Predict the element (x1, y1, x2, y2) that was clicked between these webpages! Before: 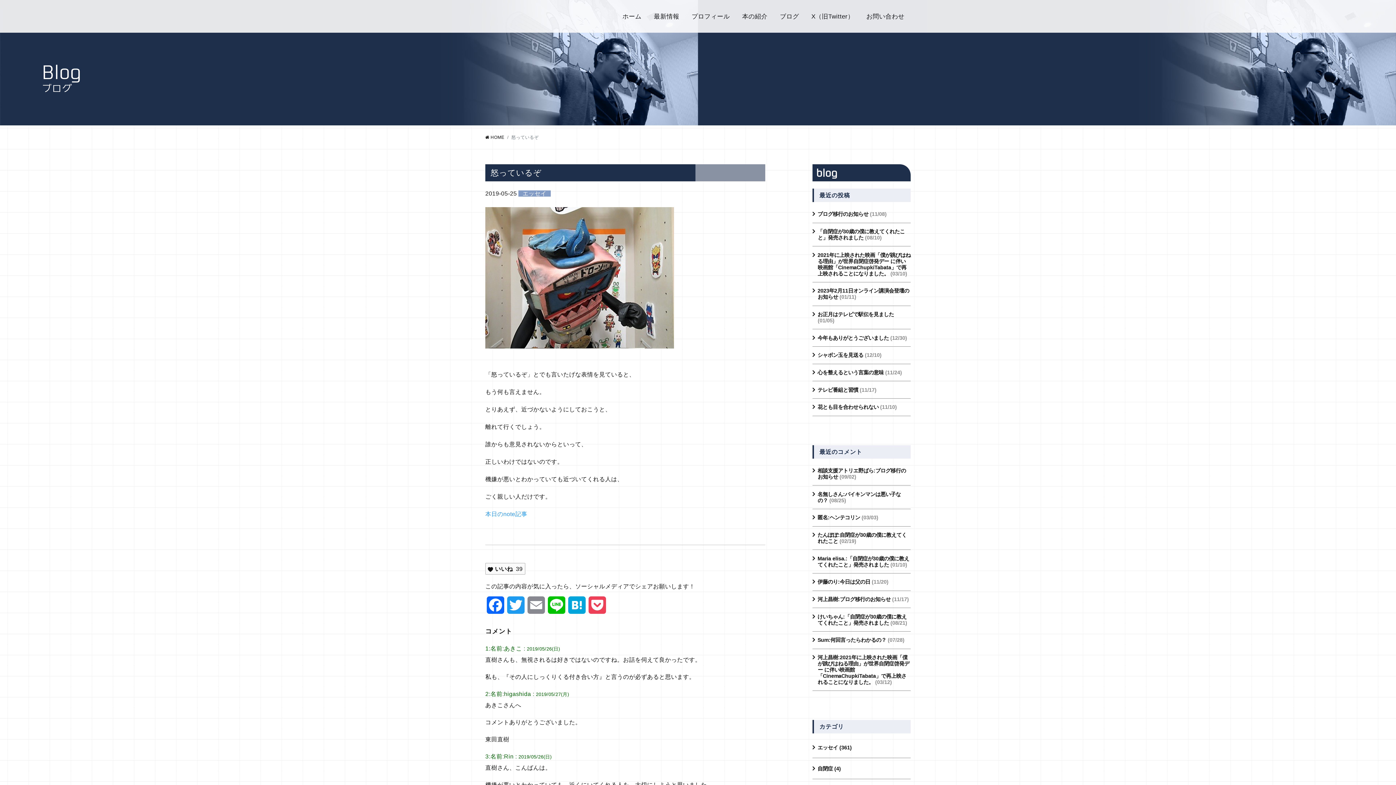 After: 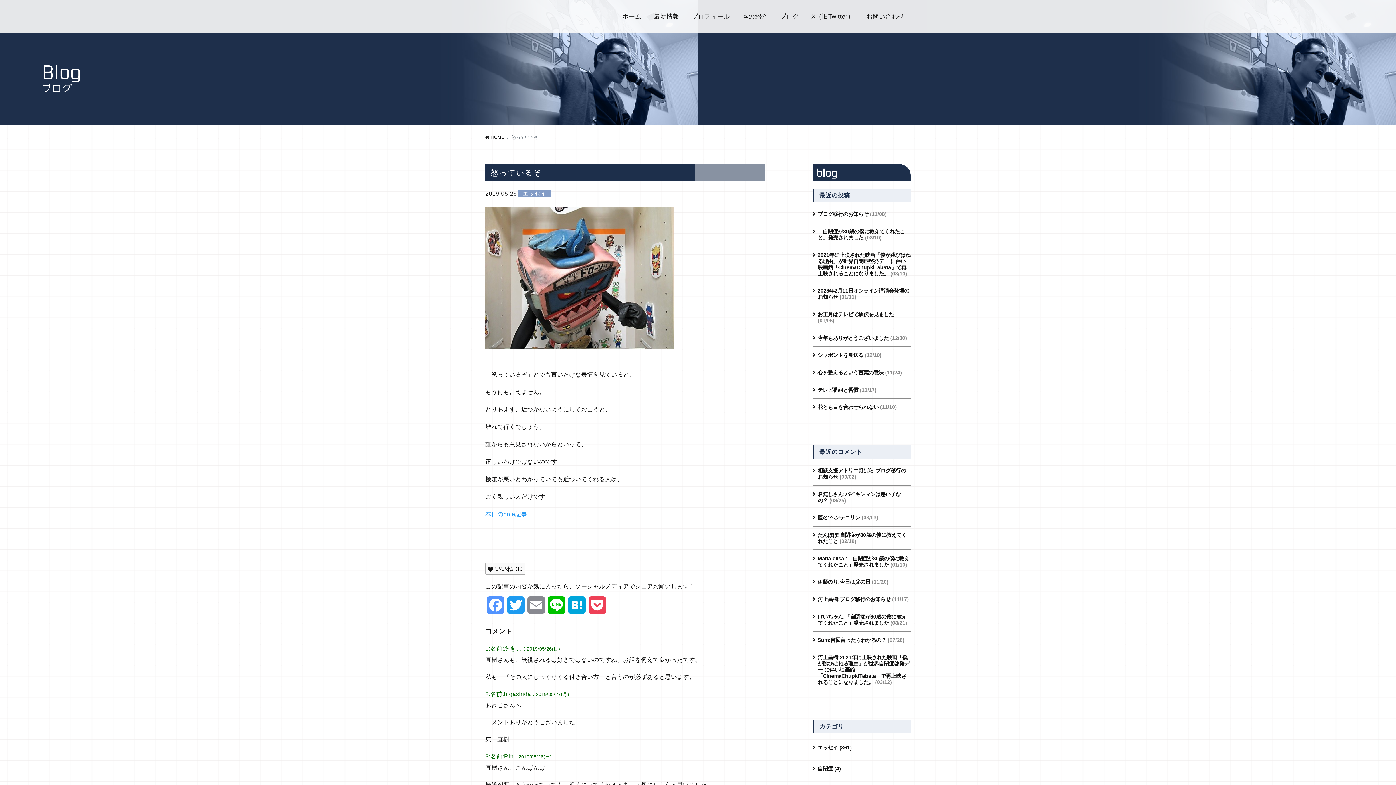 Action: bbox: (485, 596, 505, 621) label: Facebook